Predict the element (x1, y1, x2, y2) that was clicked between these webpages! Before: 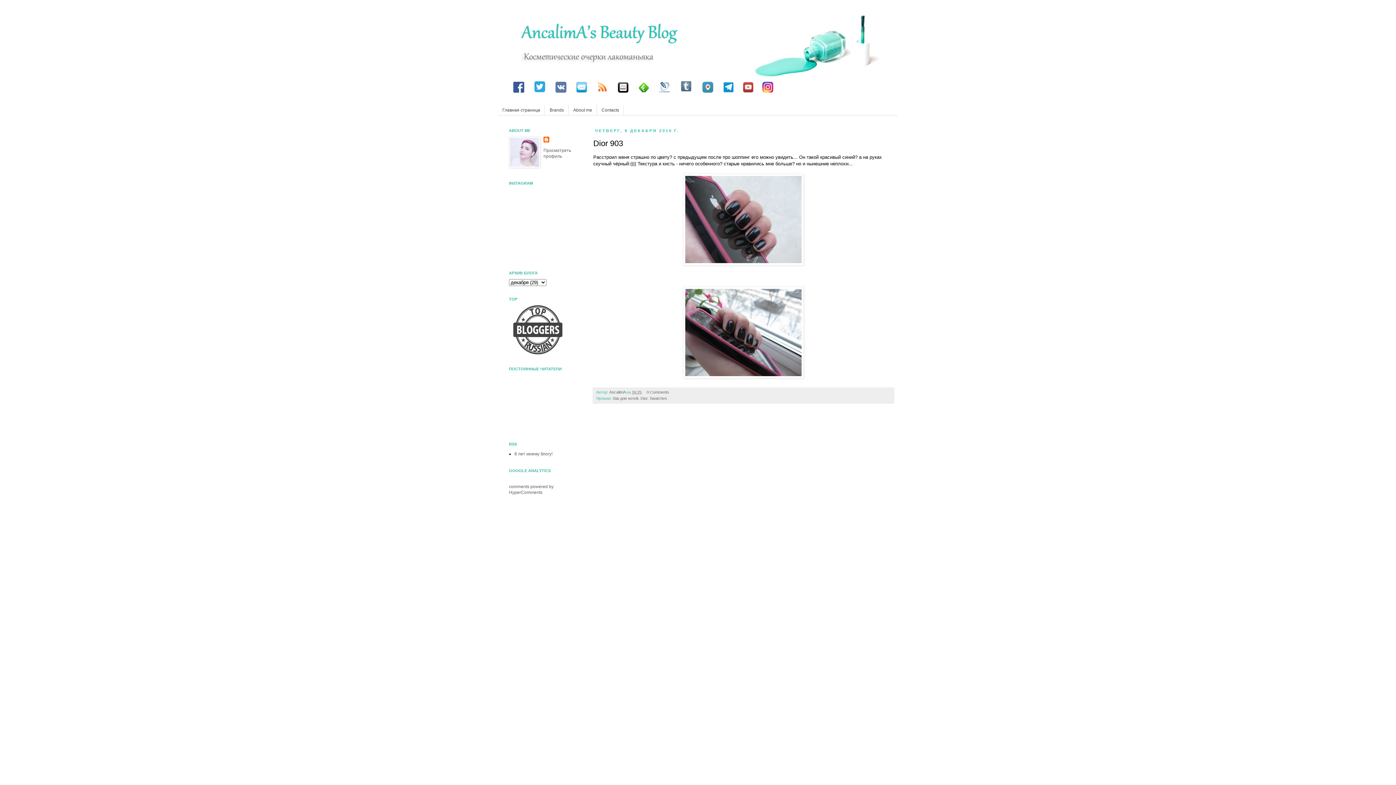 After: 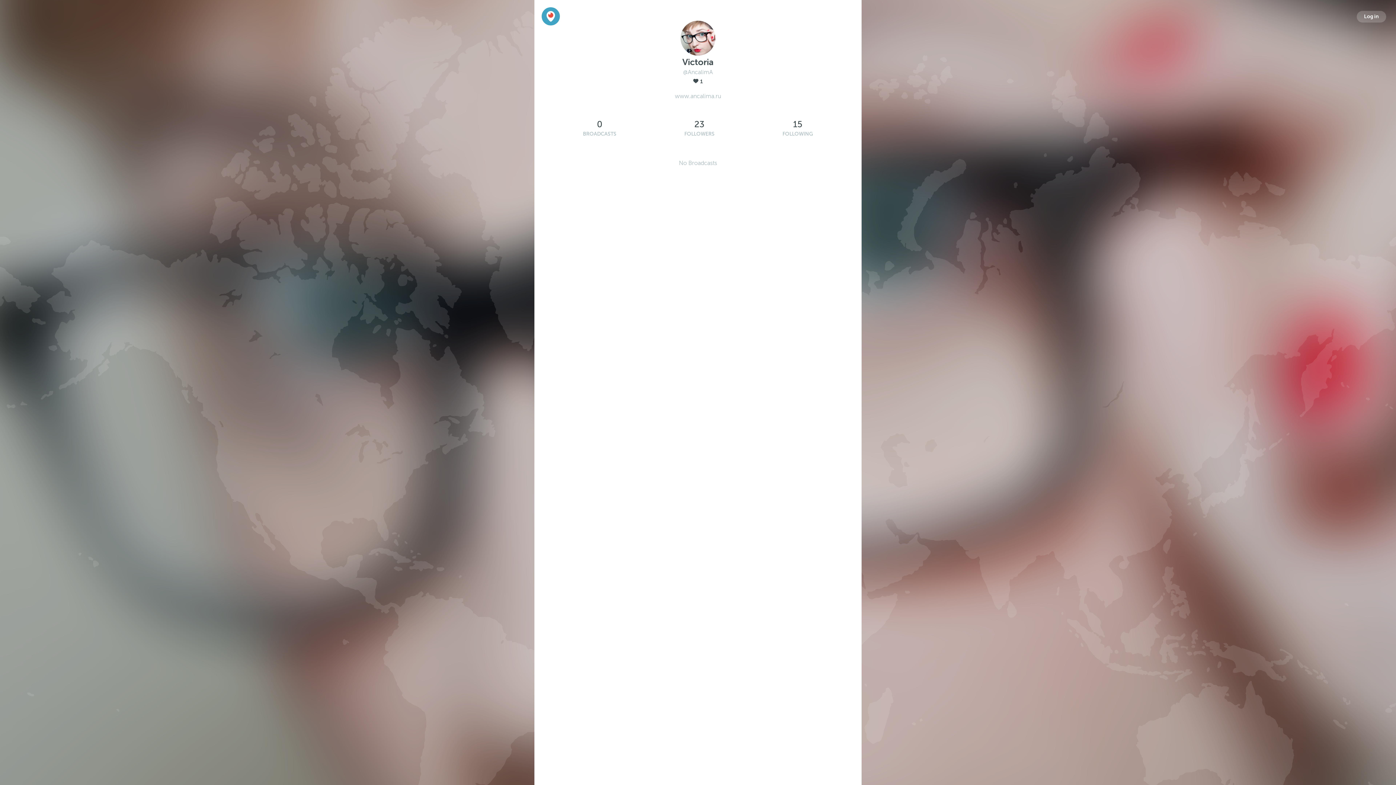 Action: bbox: (702, 88, 713, 93)